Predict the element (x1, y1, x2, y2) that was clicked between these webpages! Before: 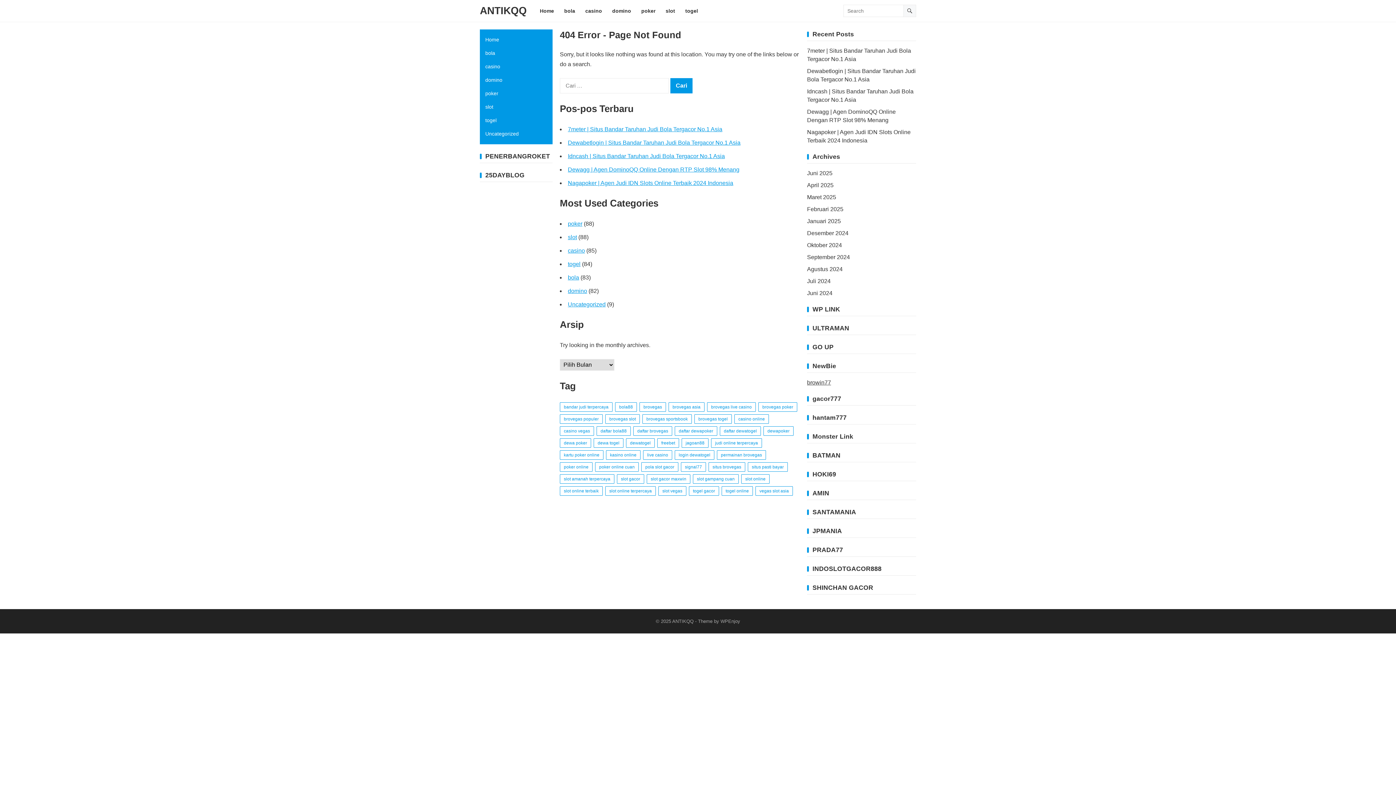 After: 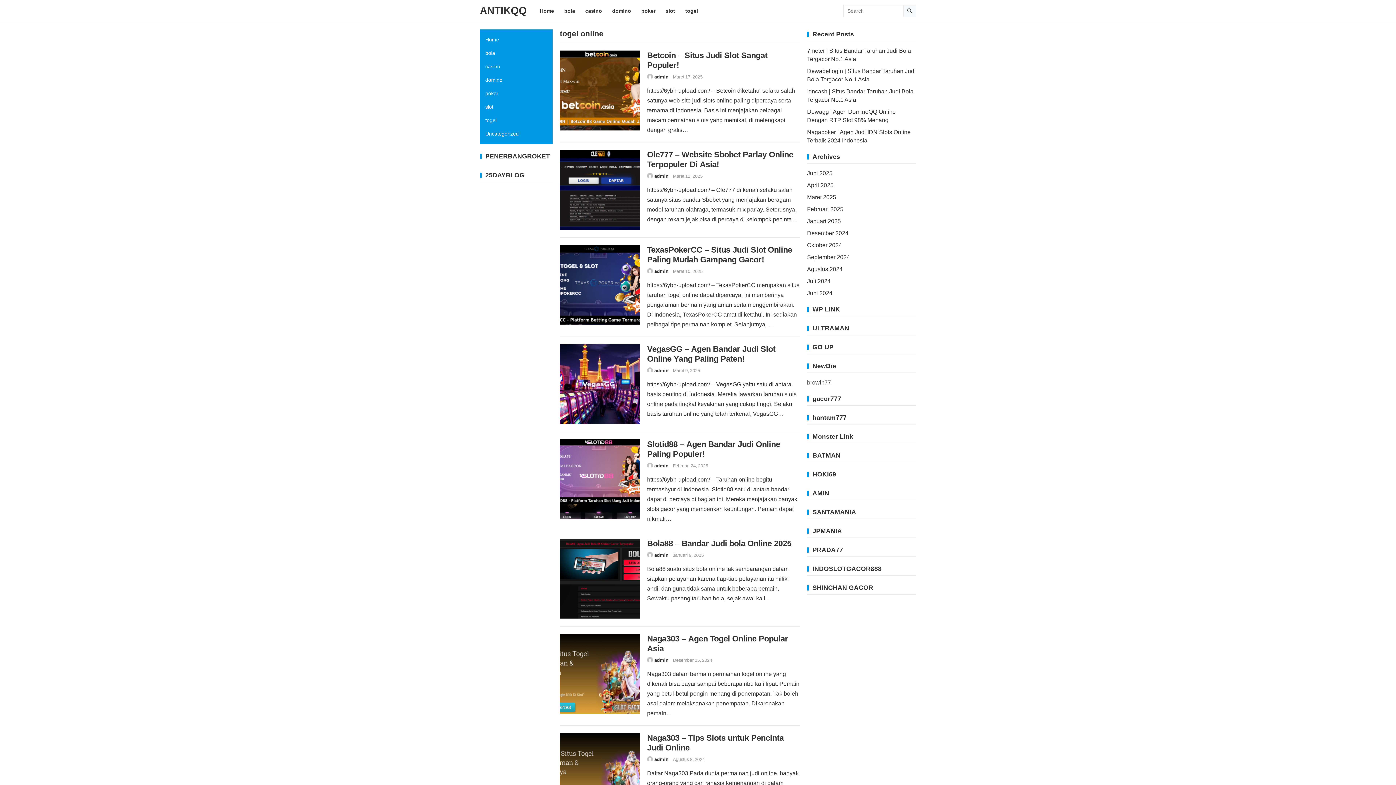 Action: bbox: (721, 486, 753, 496) label: togel online (11 item)